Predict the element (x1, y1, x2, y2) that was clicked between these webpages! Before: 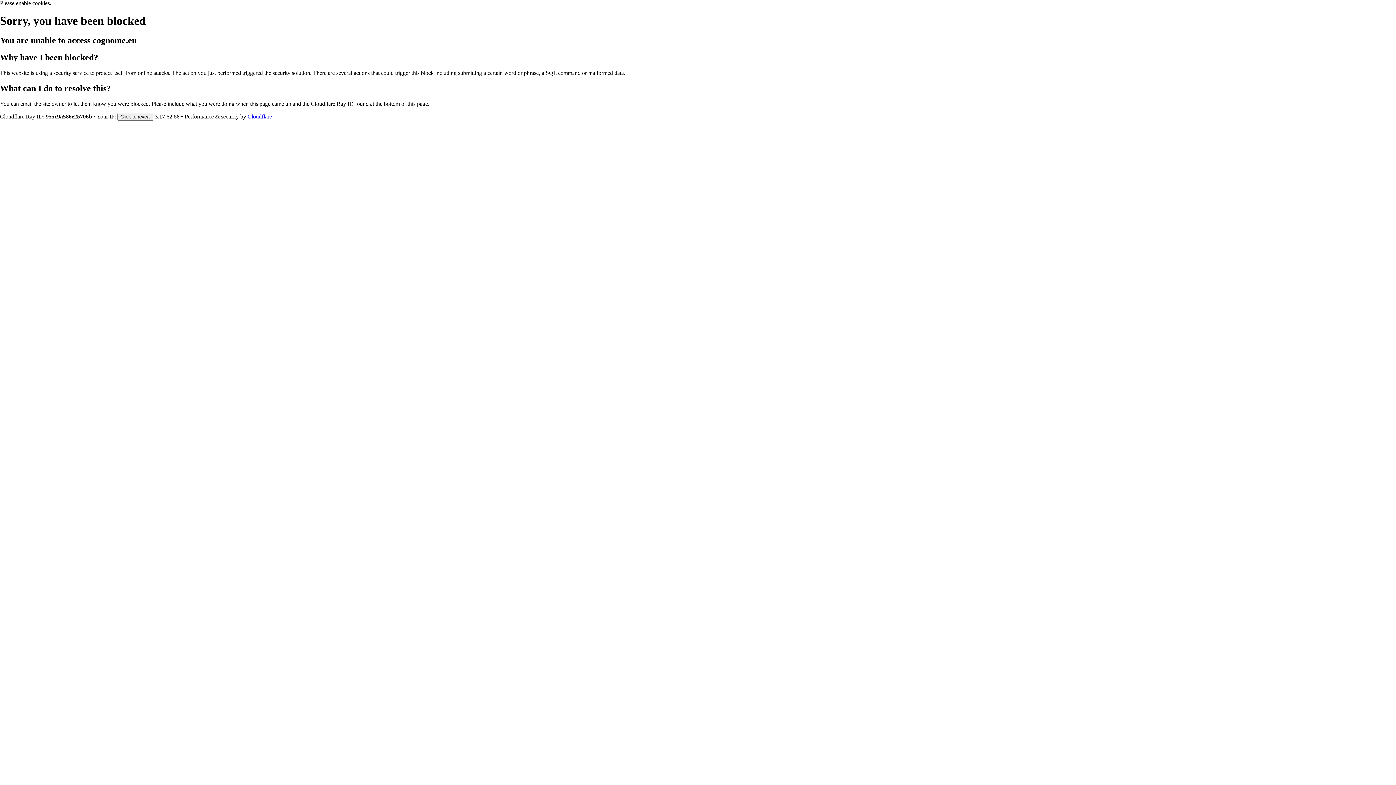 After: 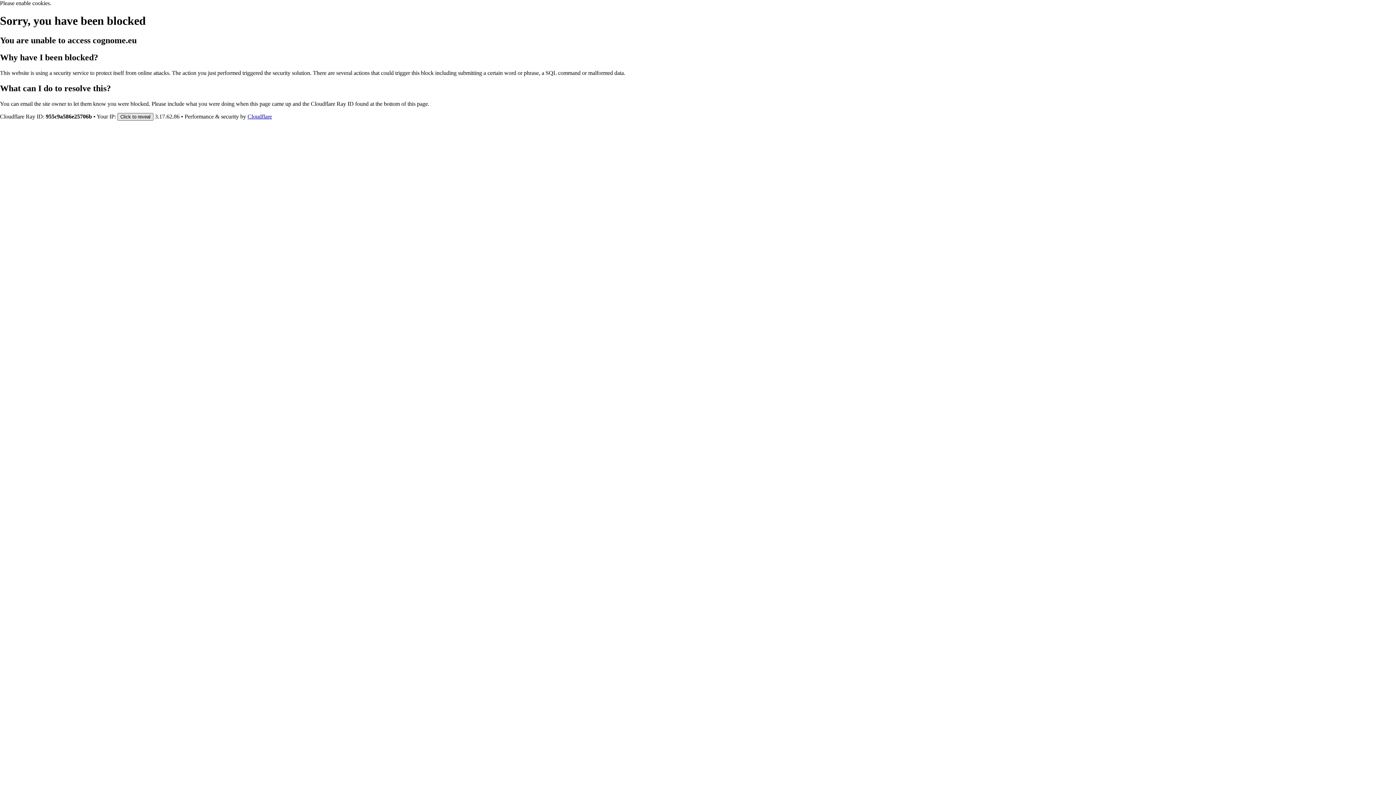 Action: label: Click to reveal bbox: (117, 112, 153, 120)